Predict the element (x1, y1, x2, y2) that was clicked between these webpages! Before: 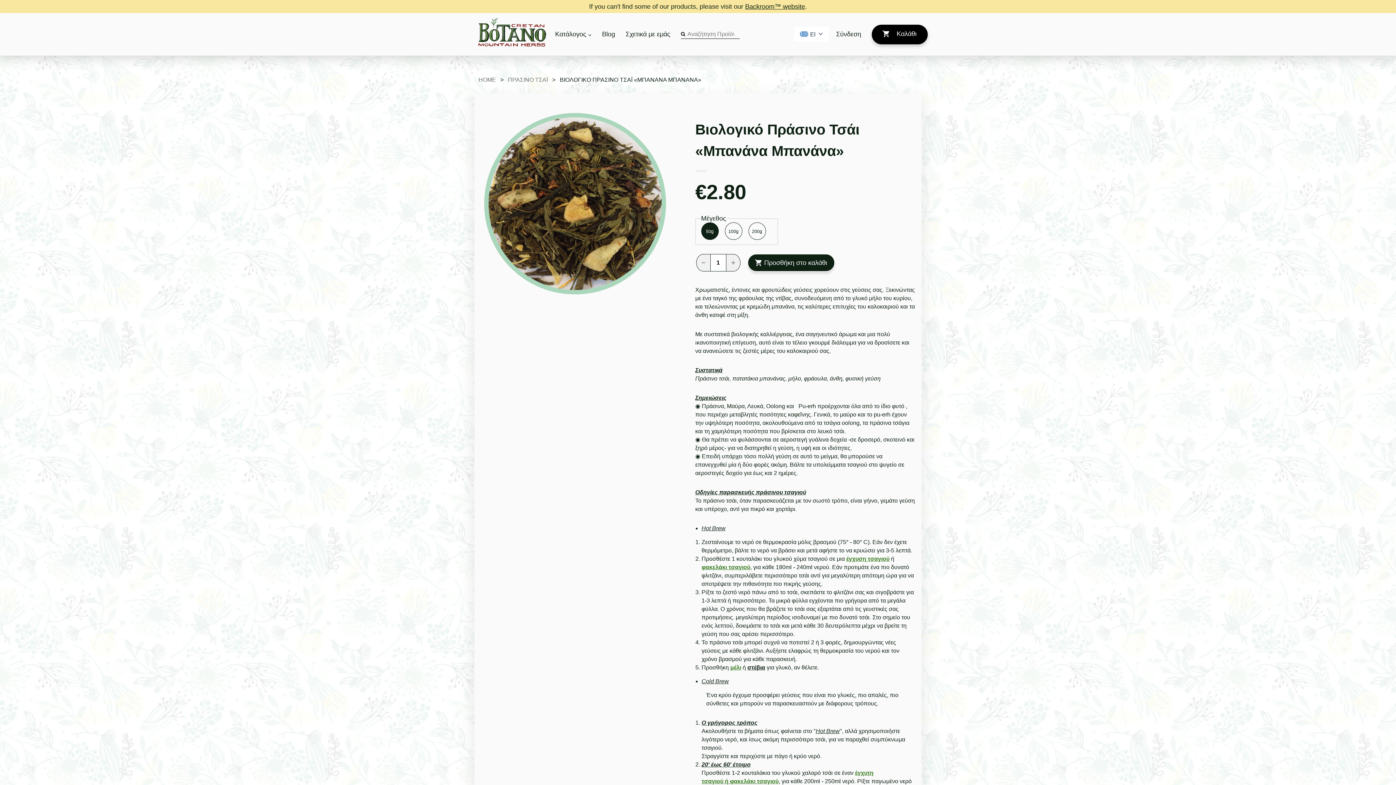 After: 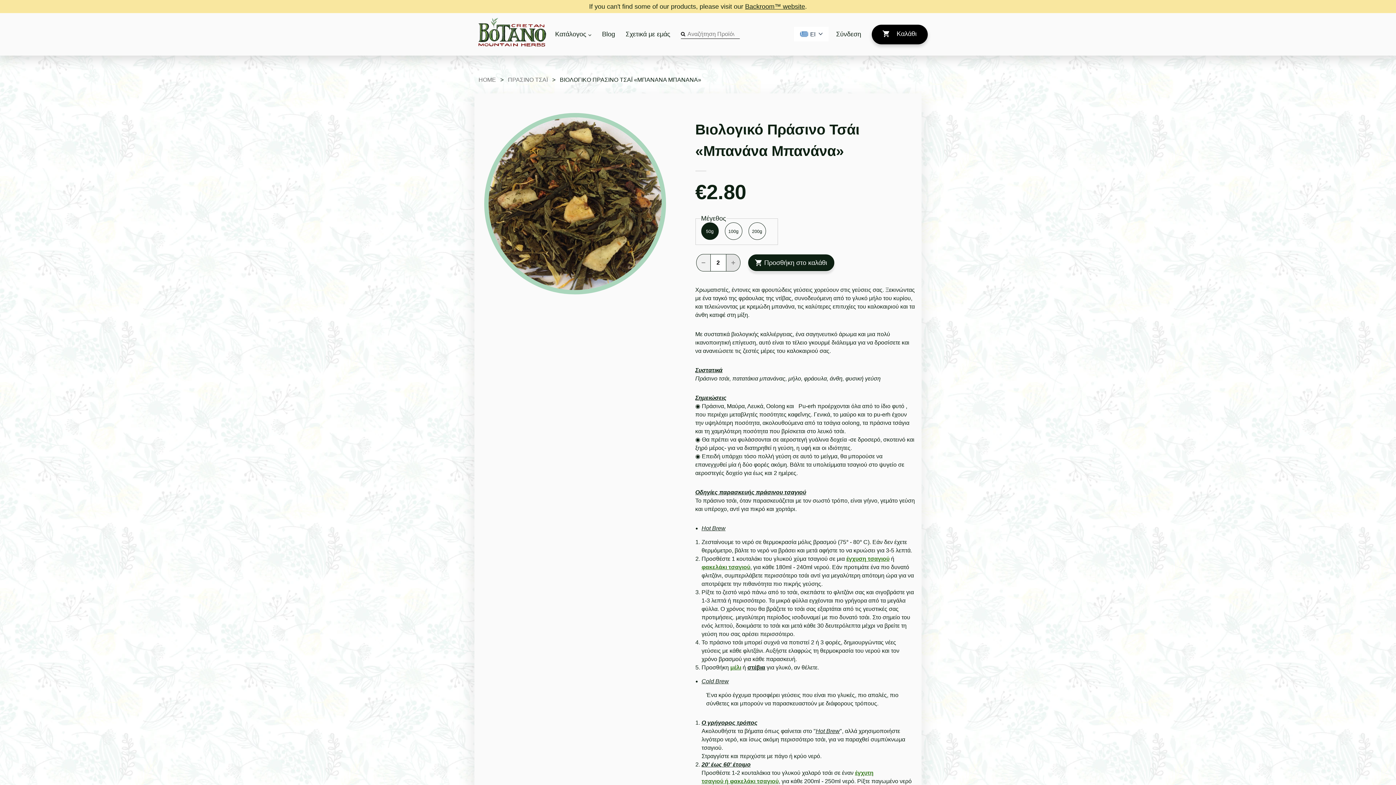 Action: bbox: (726, 254, 740, 271)